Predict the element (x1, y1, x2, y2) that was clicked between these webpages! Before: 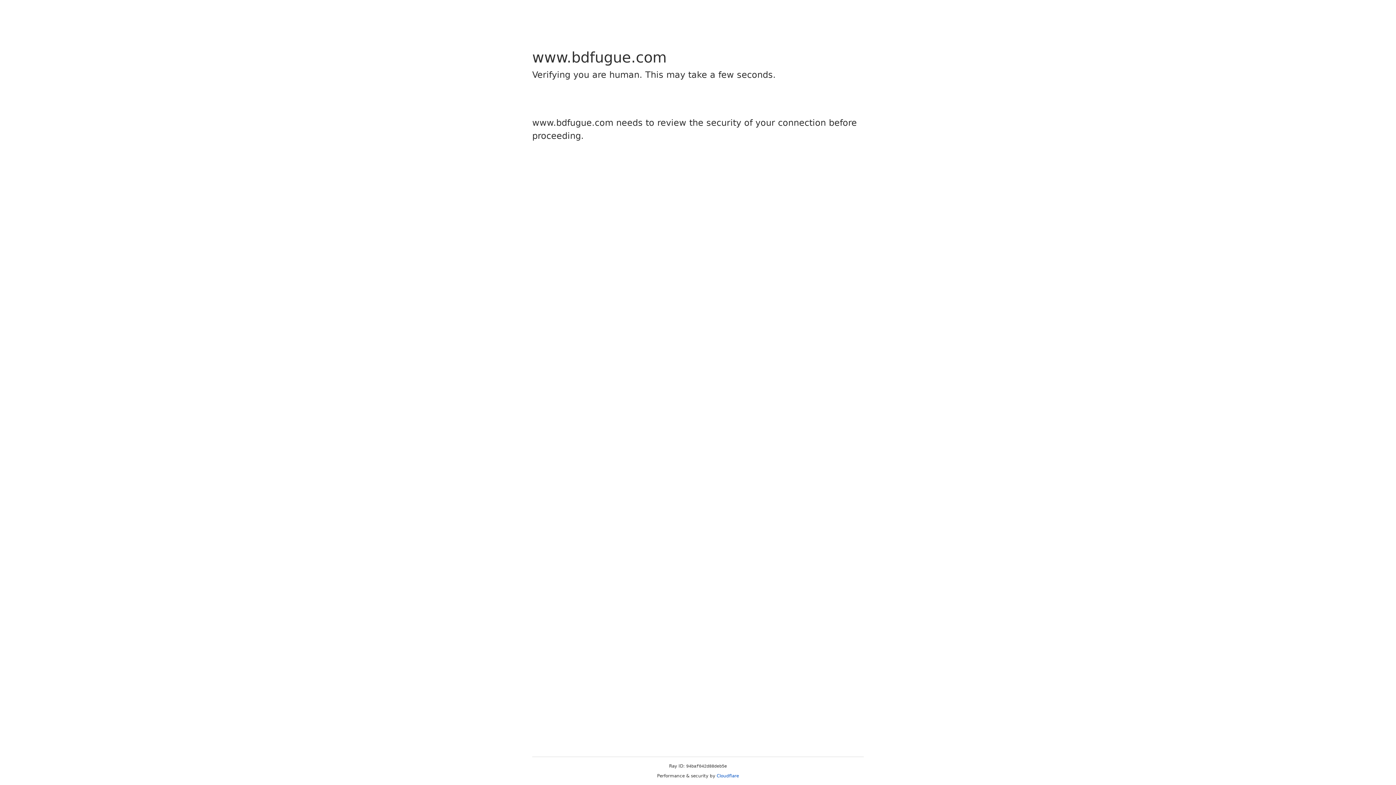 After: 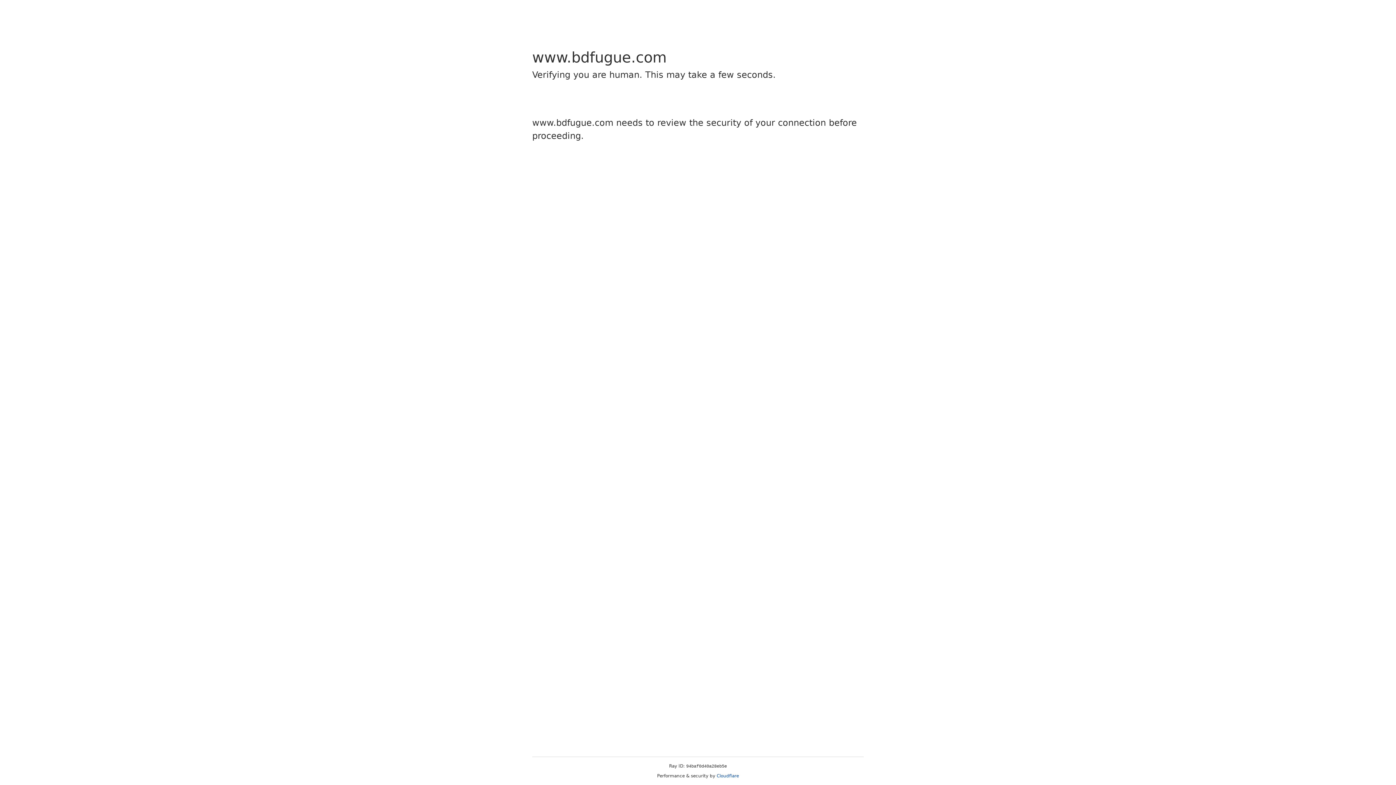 Action: label: Cloudflare bbox: (716, 773, 739, 778)